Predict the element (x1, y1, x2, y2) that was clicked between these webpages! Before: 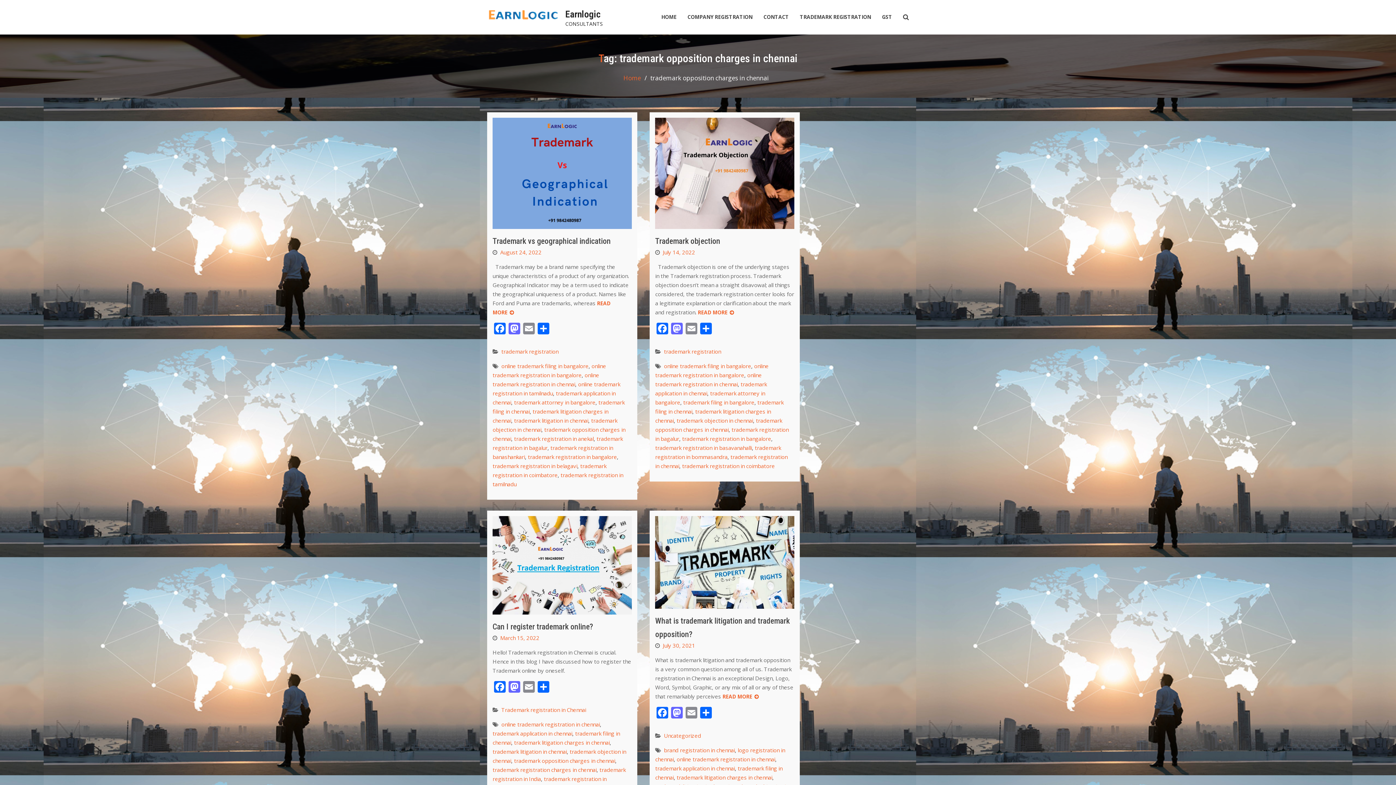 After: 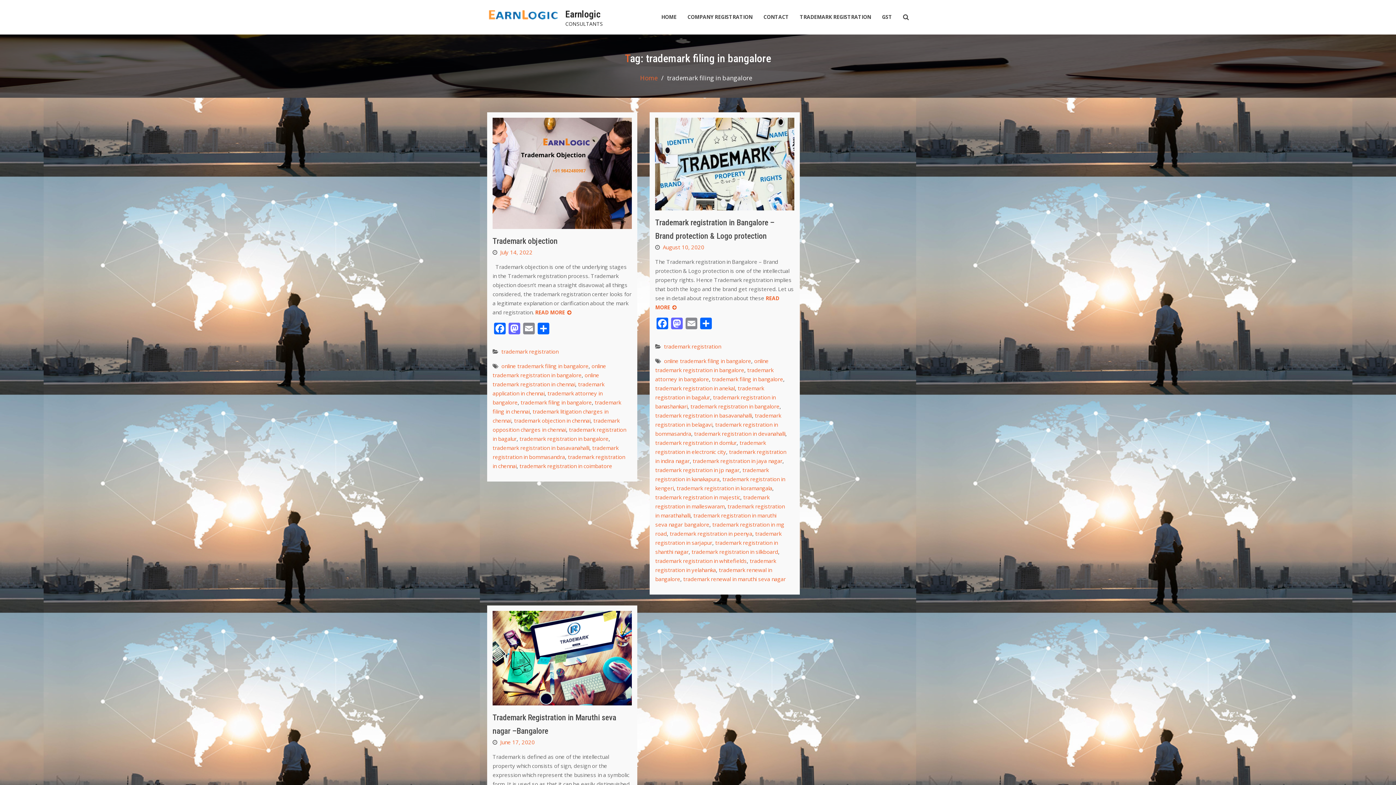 Action: bbox: (683, 398, 754, 406) label: trademark filing in bangalore